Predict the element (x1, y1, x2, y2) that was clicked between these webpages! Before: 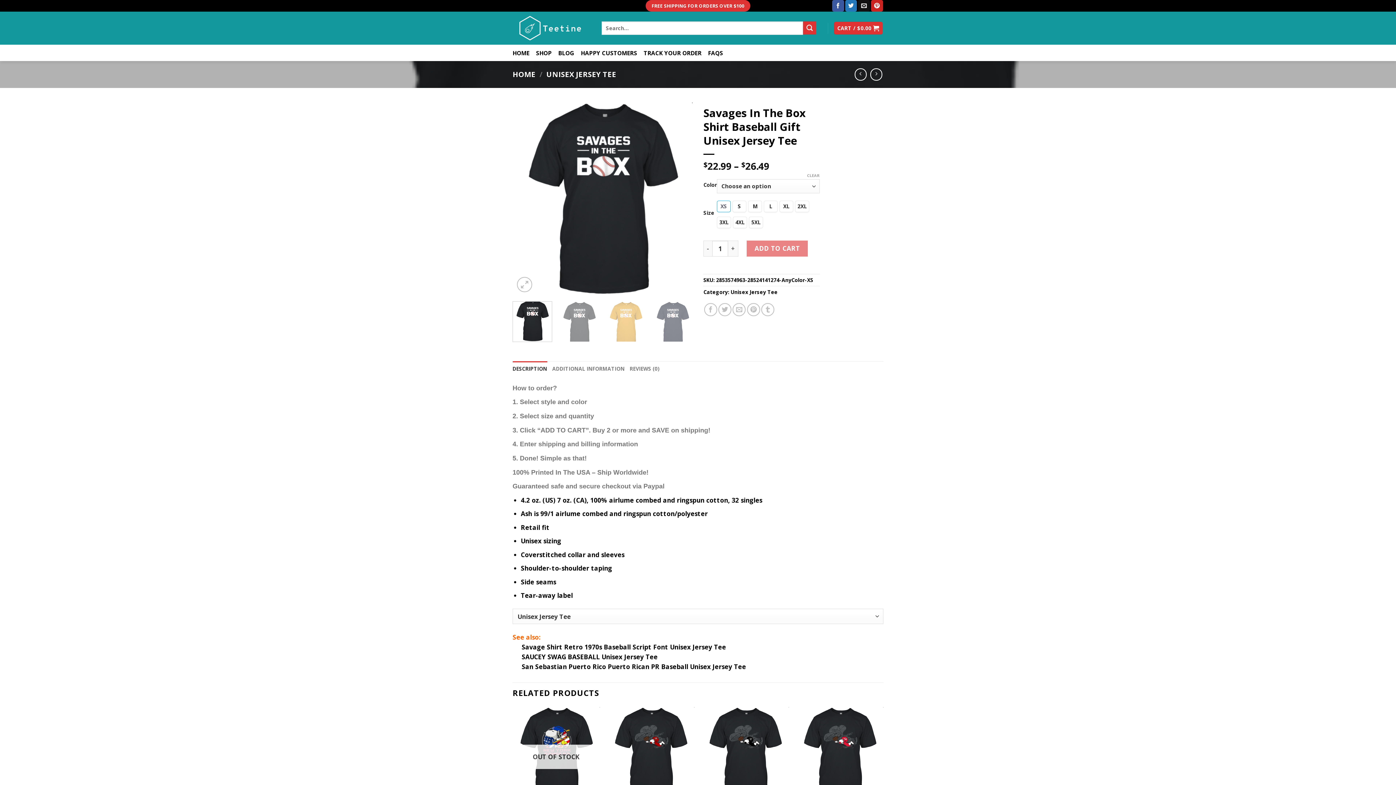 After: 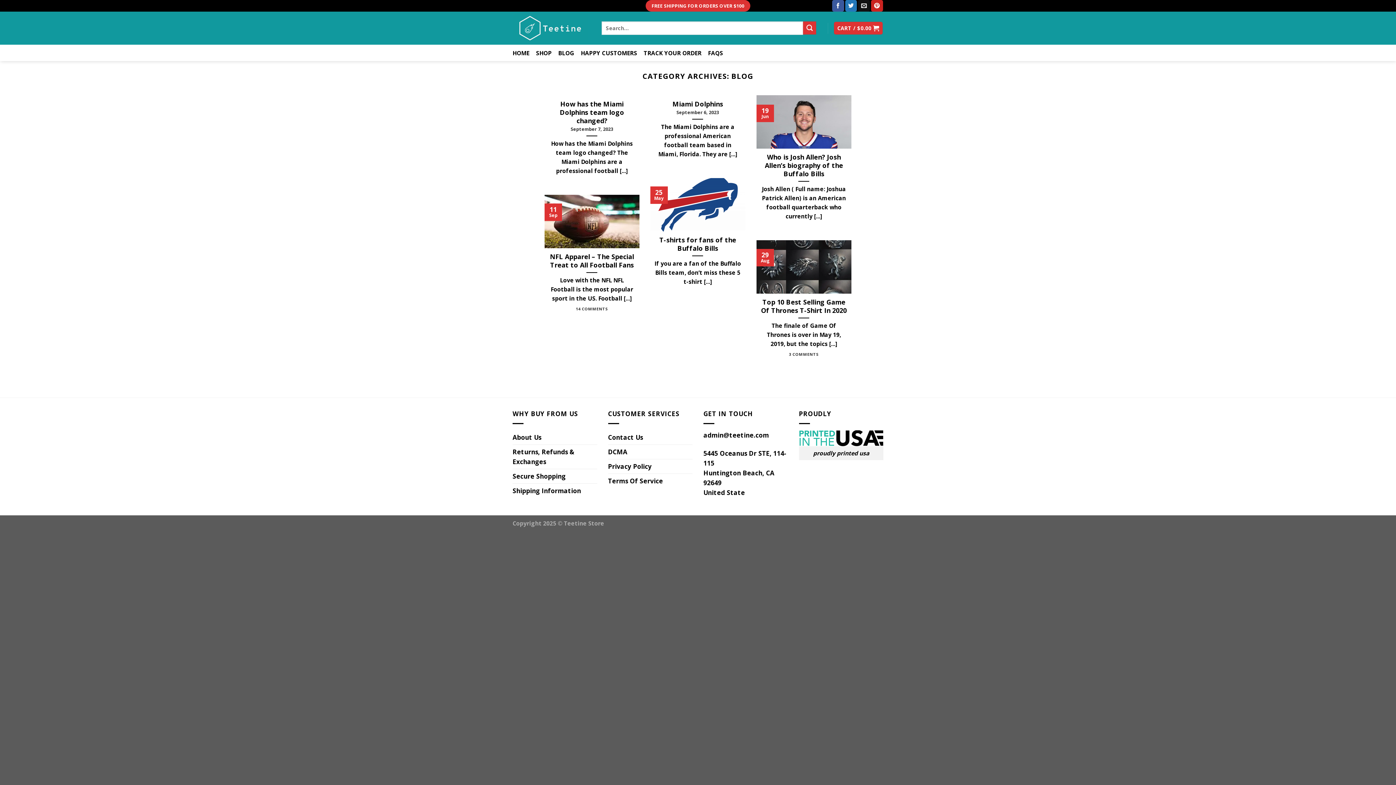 Action: bbox: (558, 46, 574, 59) label: BLOG